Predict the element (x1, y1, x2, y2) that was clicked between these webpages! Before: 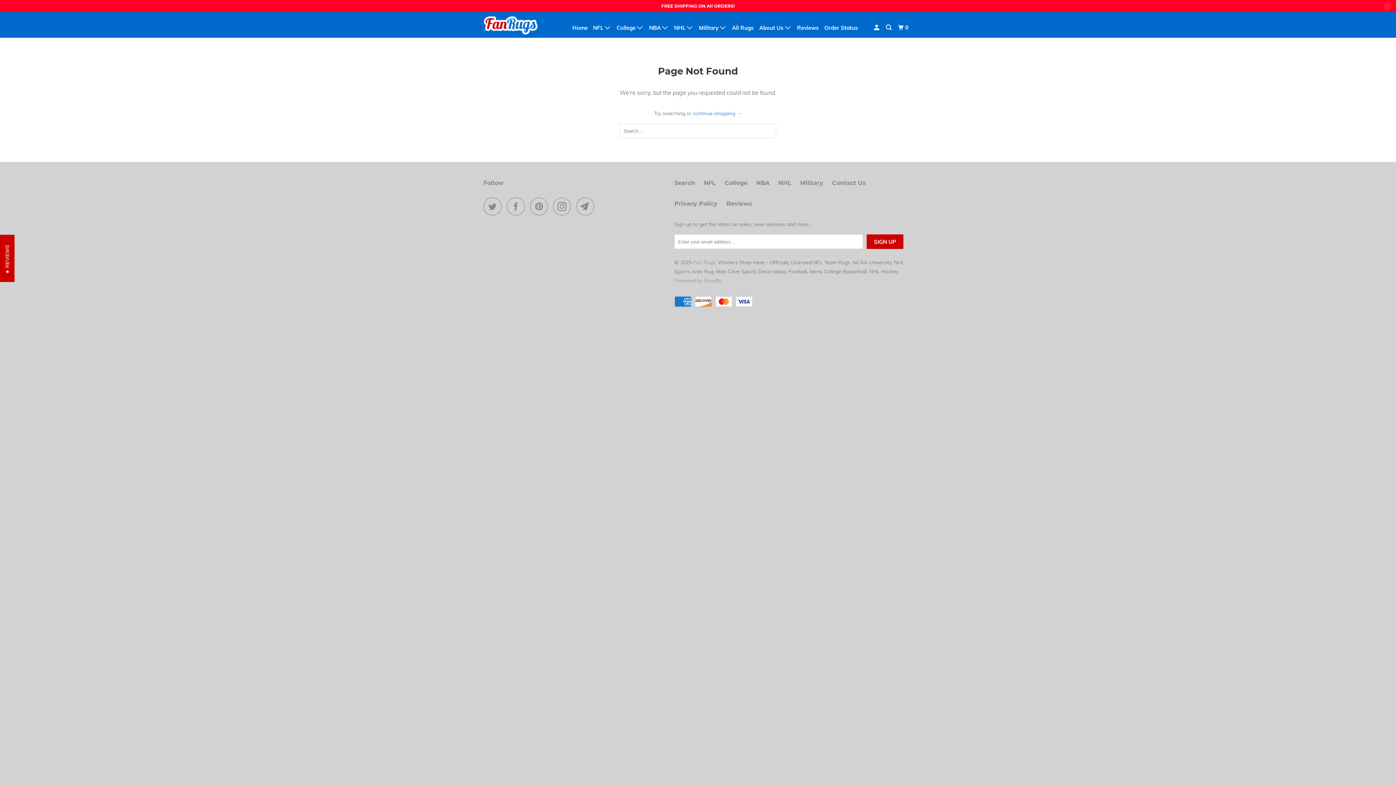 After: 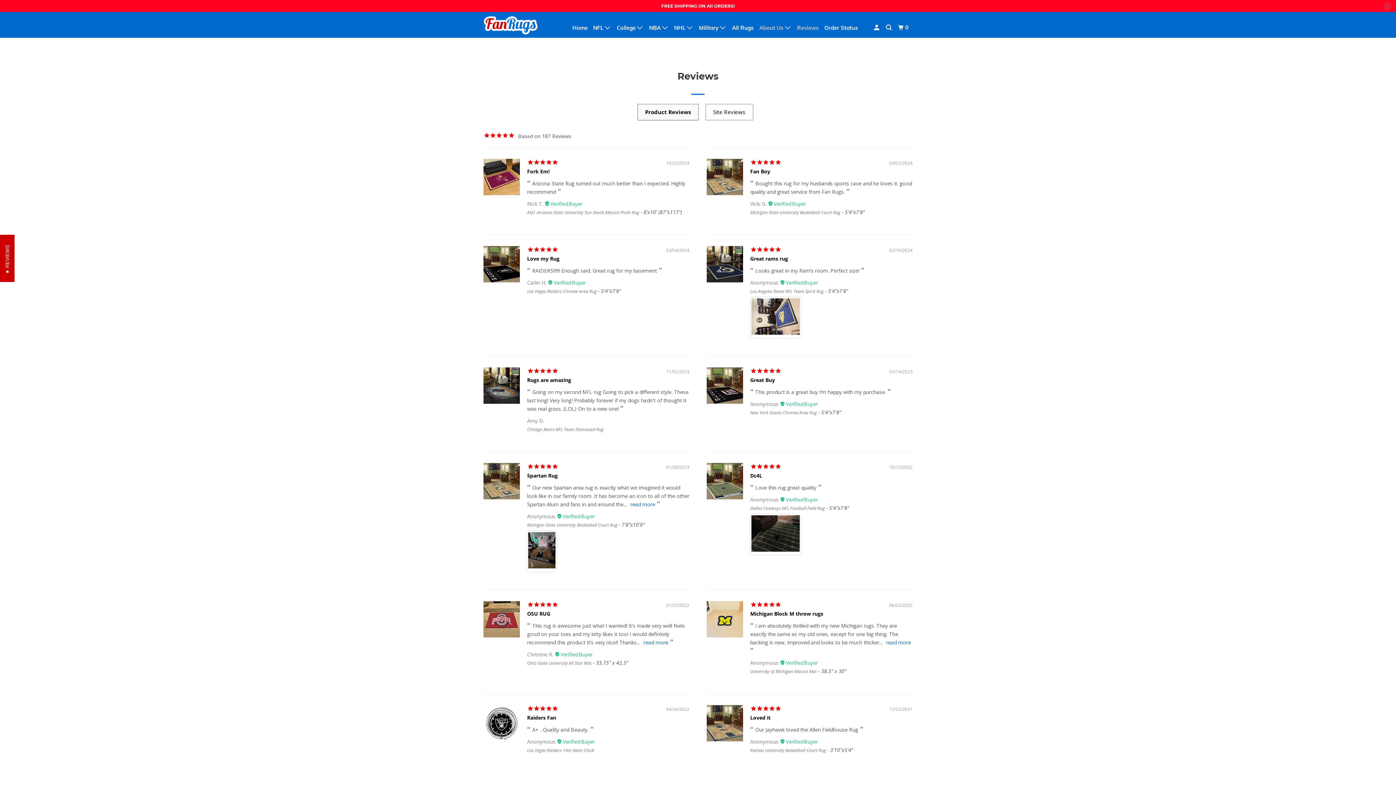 Action: bbox: (726, 199, 752, 208) label: Reviews